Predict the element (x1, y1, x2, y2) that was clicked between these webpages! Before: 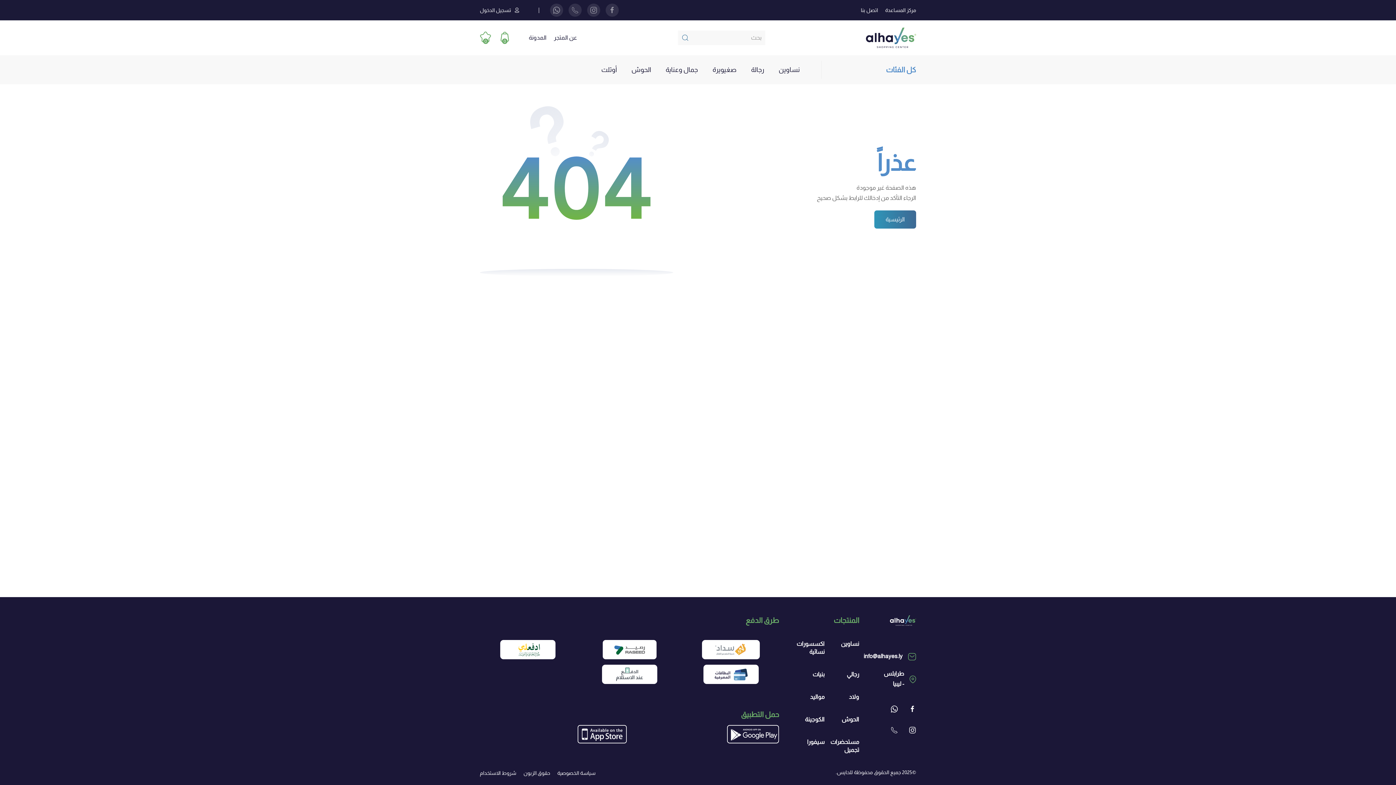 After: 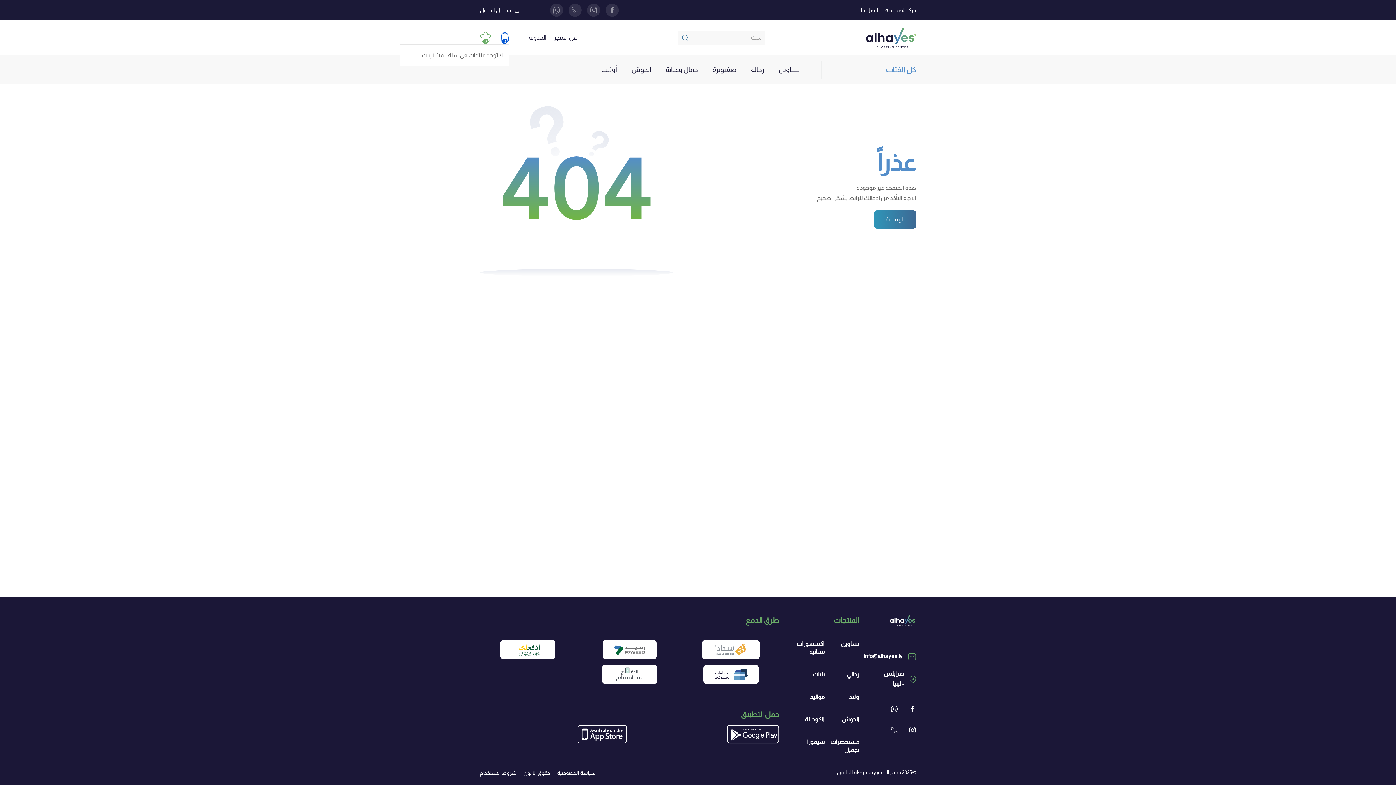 Action: bbox: (500, 31, 508, 44) label: 0